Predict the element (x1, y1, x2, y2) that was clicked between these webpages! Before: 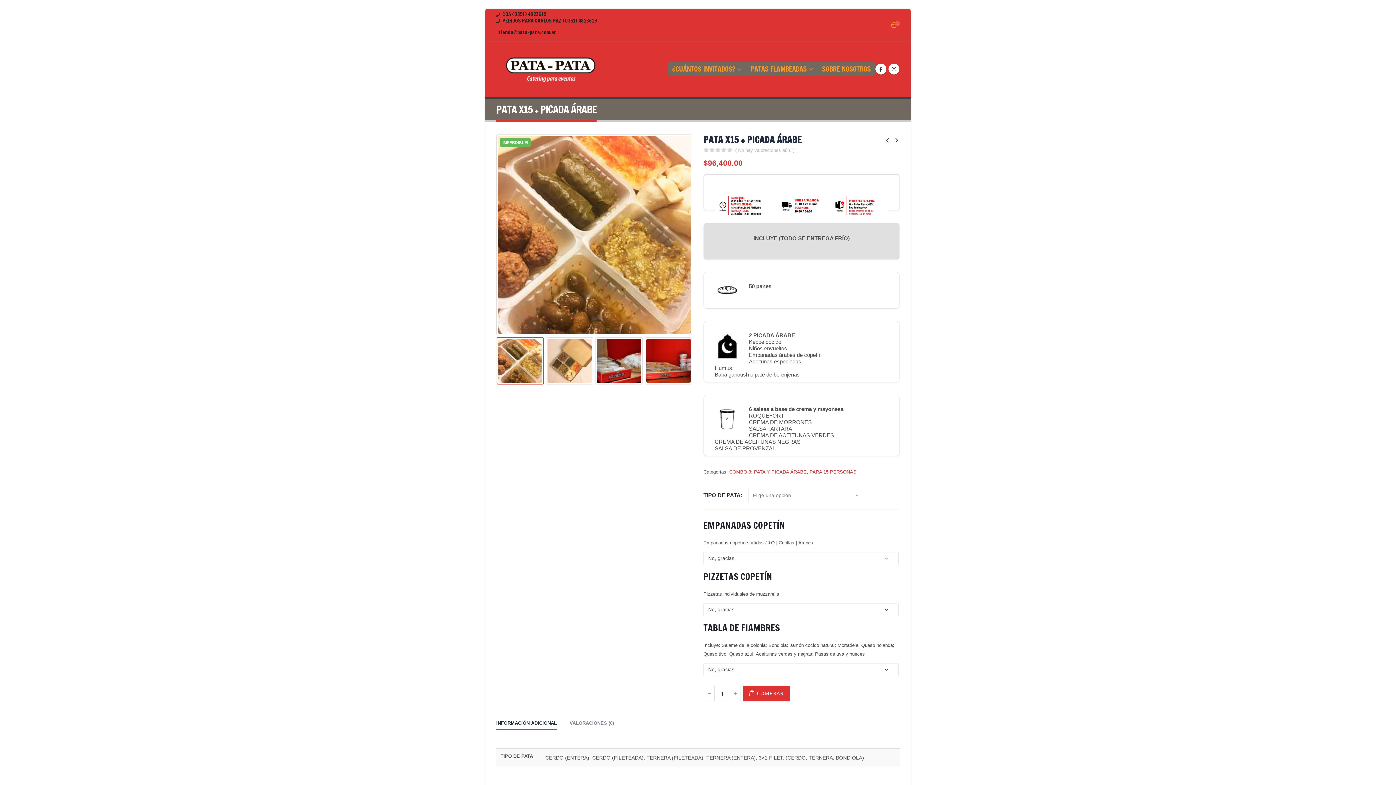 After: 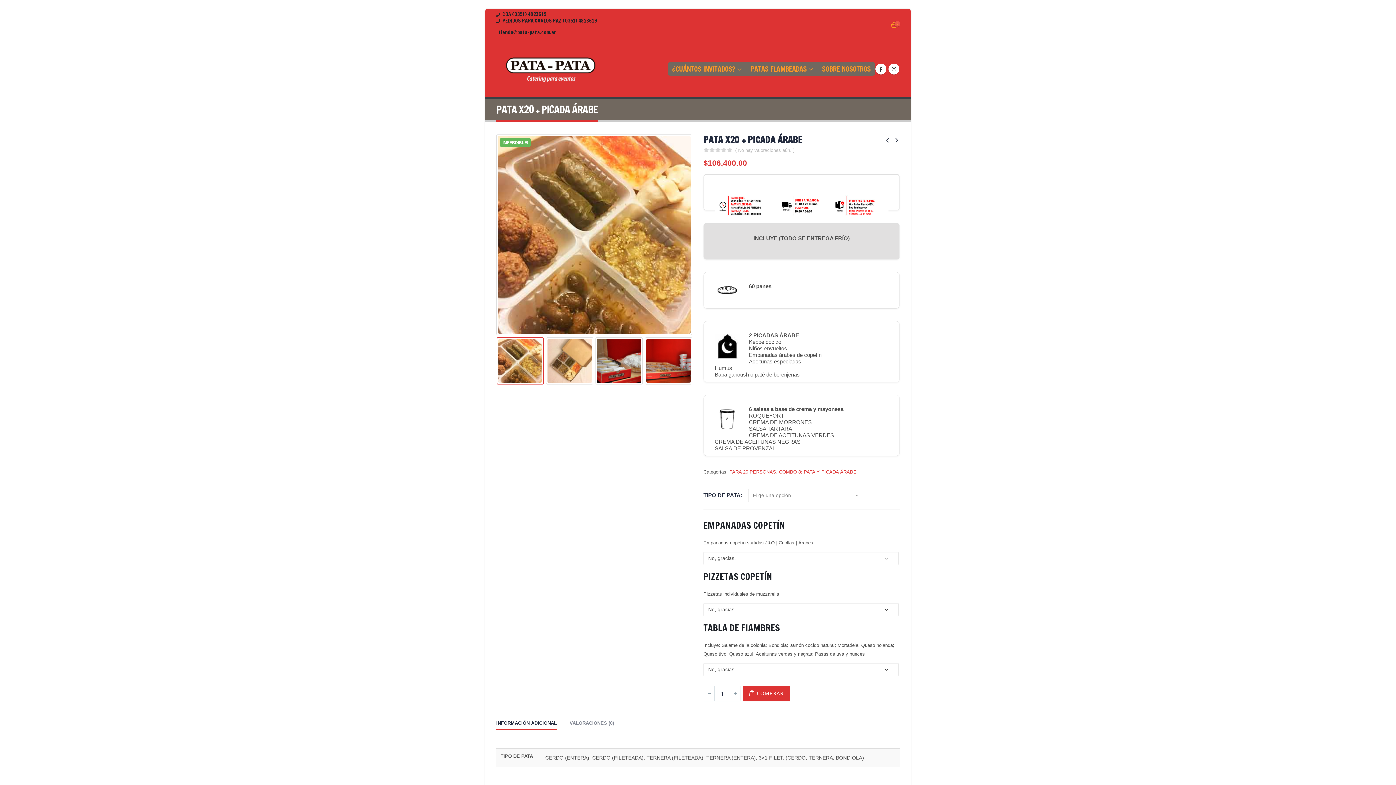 Action: bbox: (892, 134, 901, 145)